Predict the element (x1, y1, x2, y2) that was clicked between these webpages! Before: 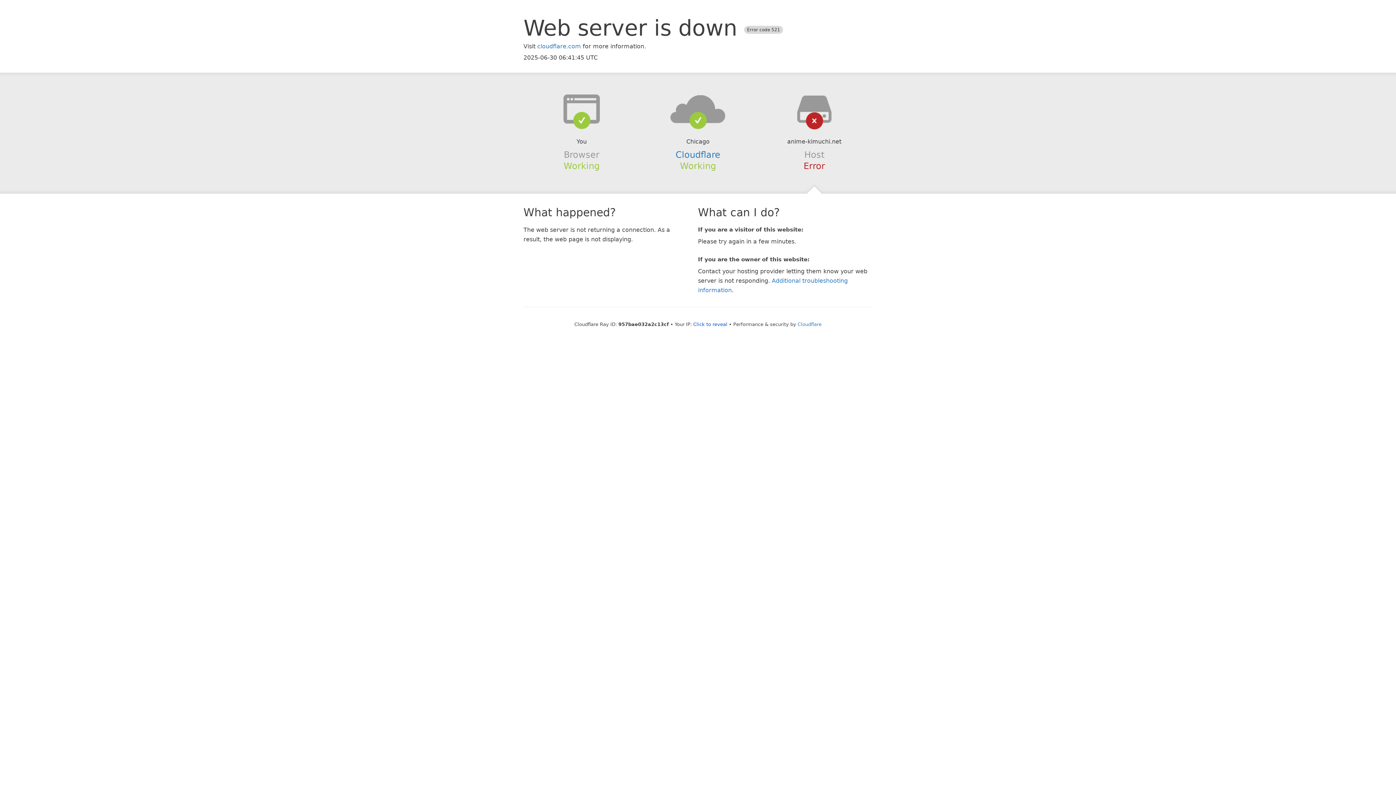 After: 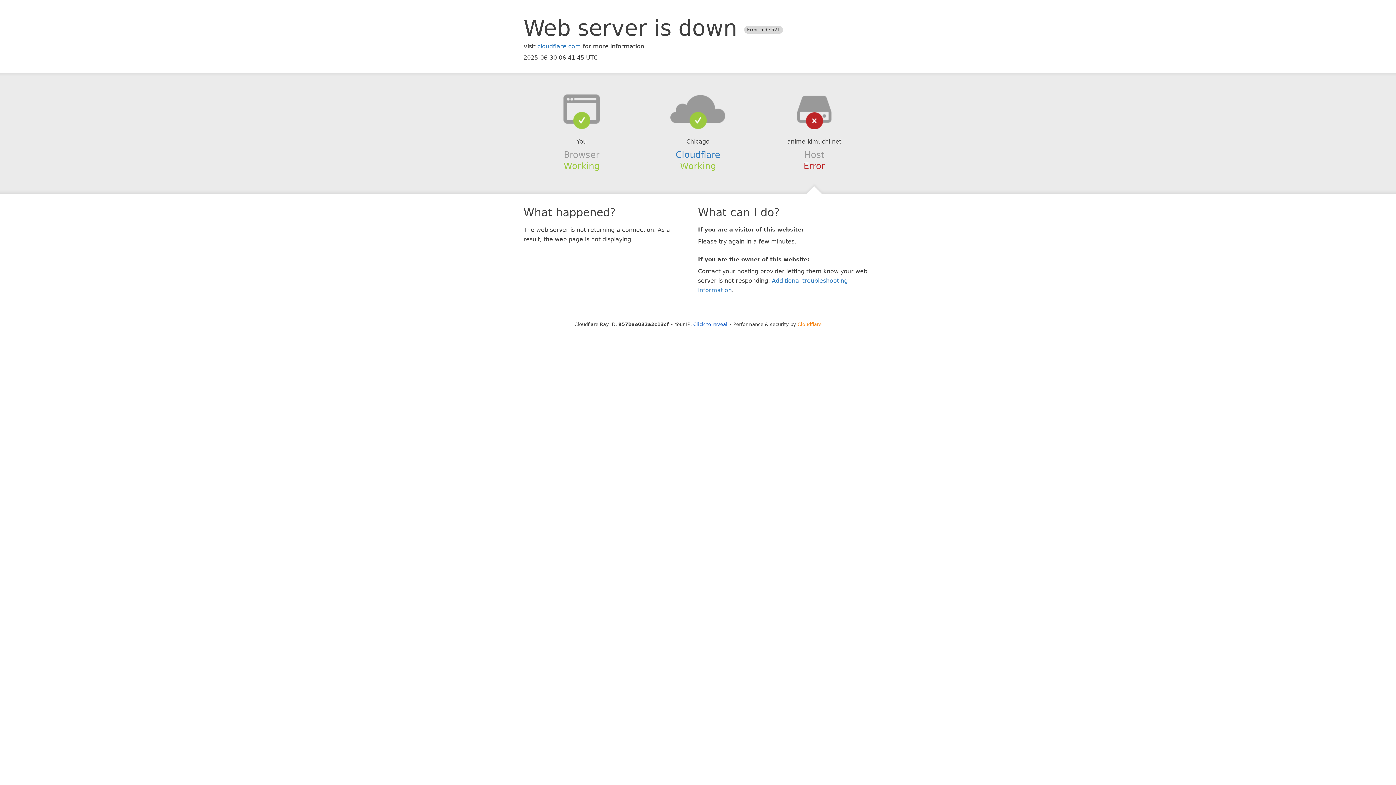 Action: bbox: (797, 321, 821, 327) label: Cloudflare